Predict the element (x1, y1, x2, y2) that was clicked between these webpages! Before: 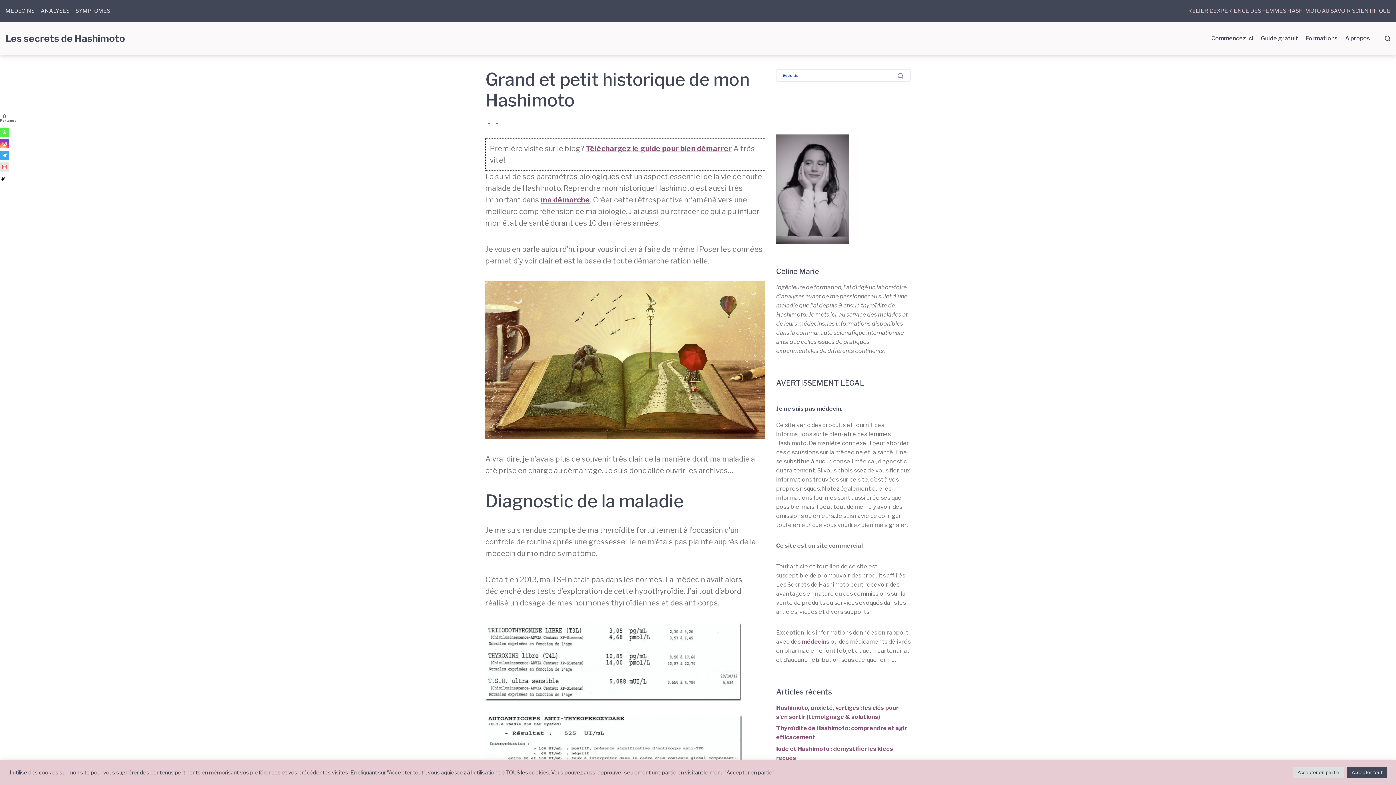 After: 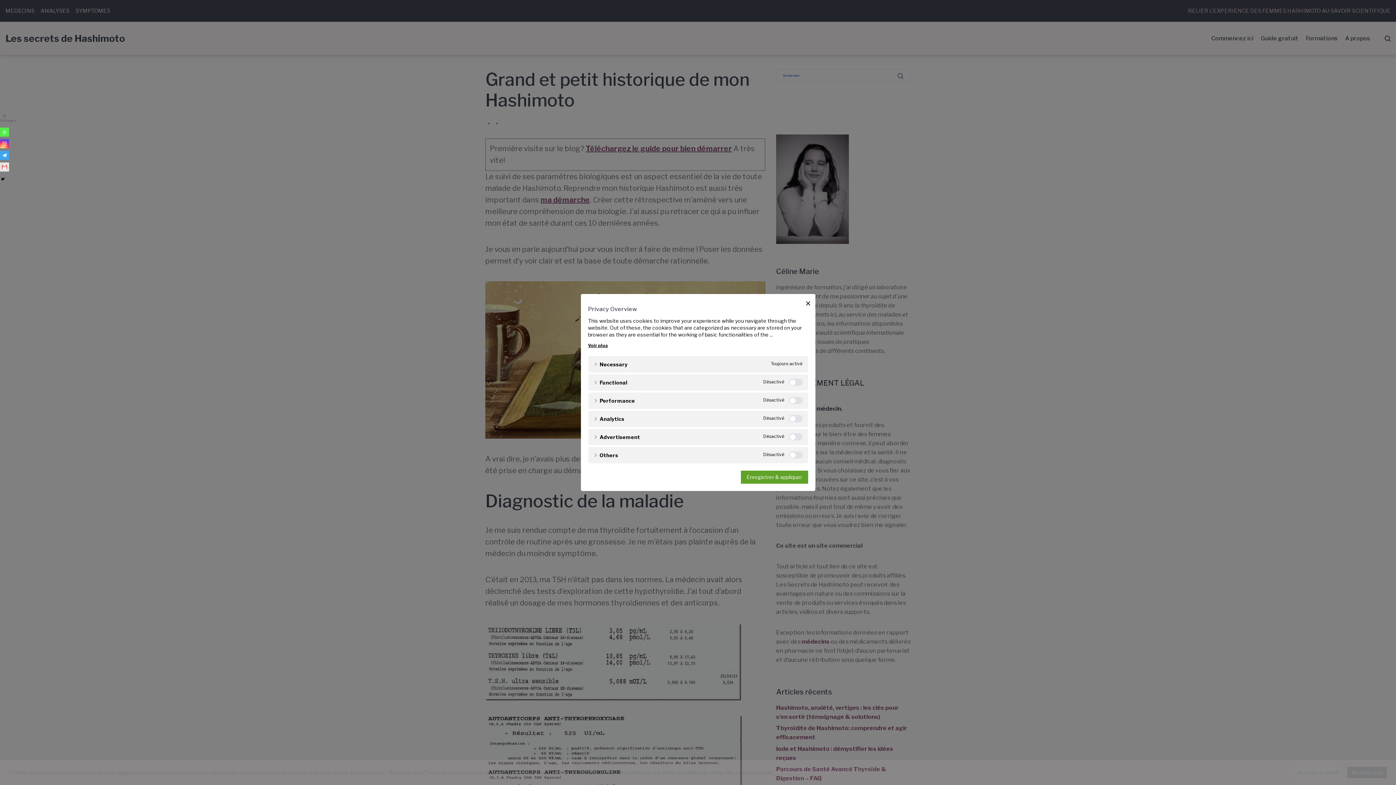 Action: bbox: (1293, 767, 1344, 778) label: Accepter en partie